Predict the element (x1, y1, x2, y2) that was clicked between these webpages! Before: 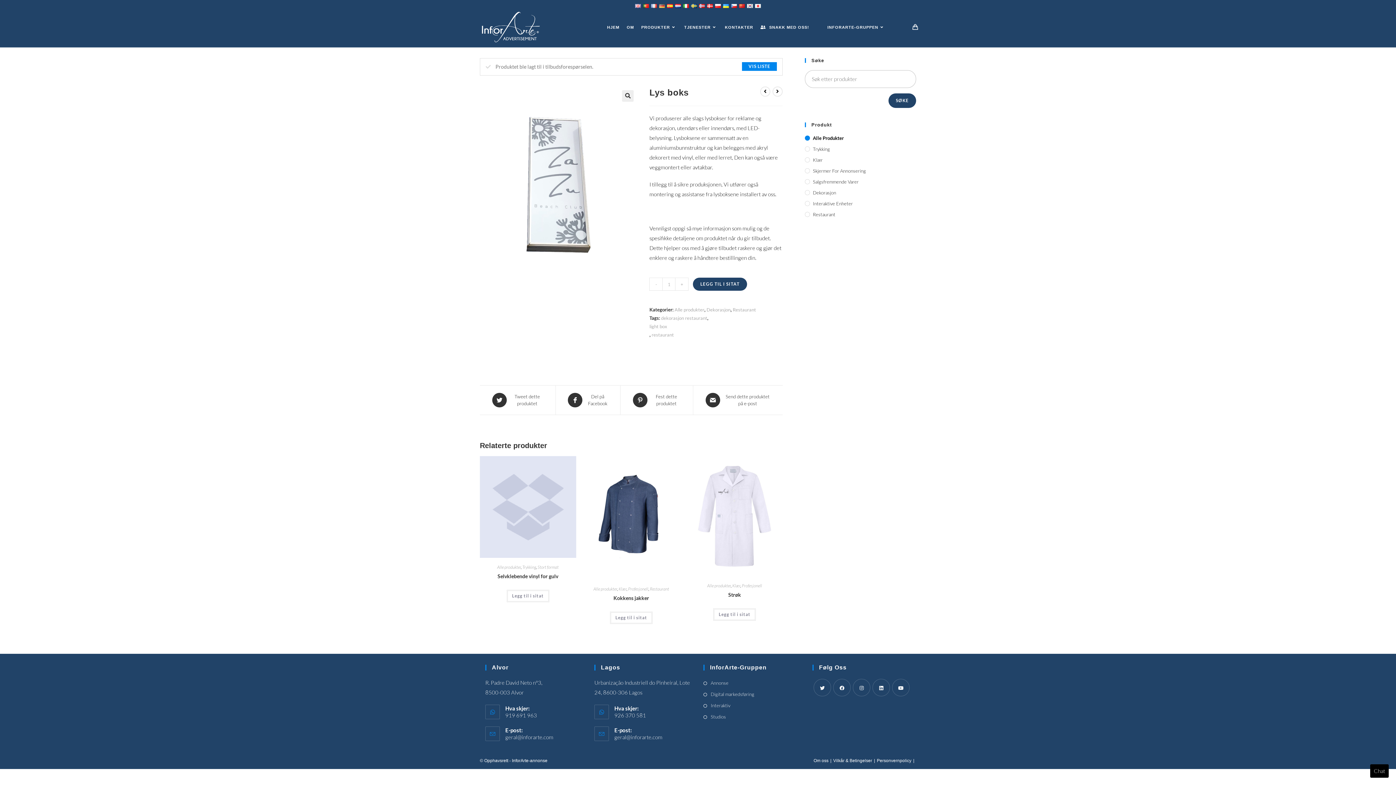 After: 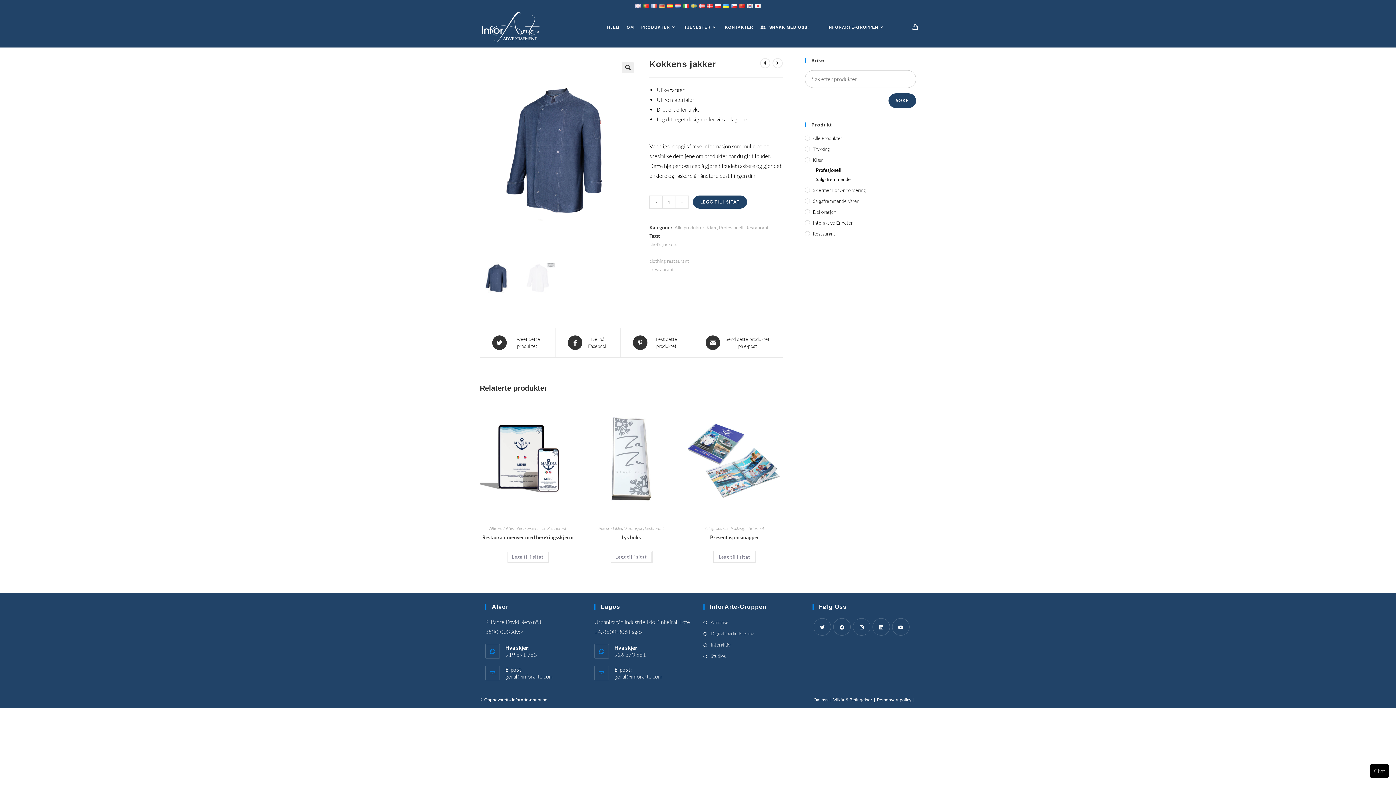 Action: bbox: (582, 514, 680, 520)